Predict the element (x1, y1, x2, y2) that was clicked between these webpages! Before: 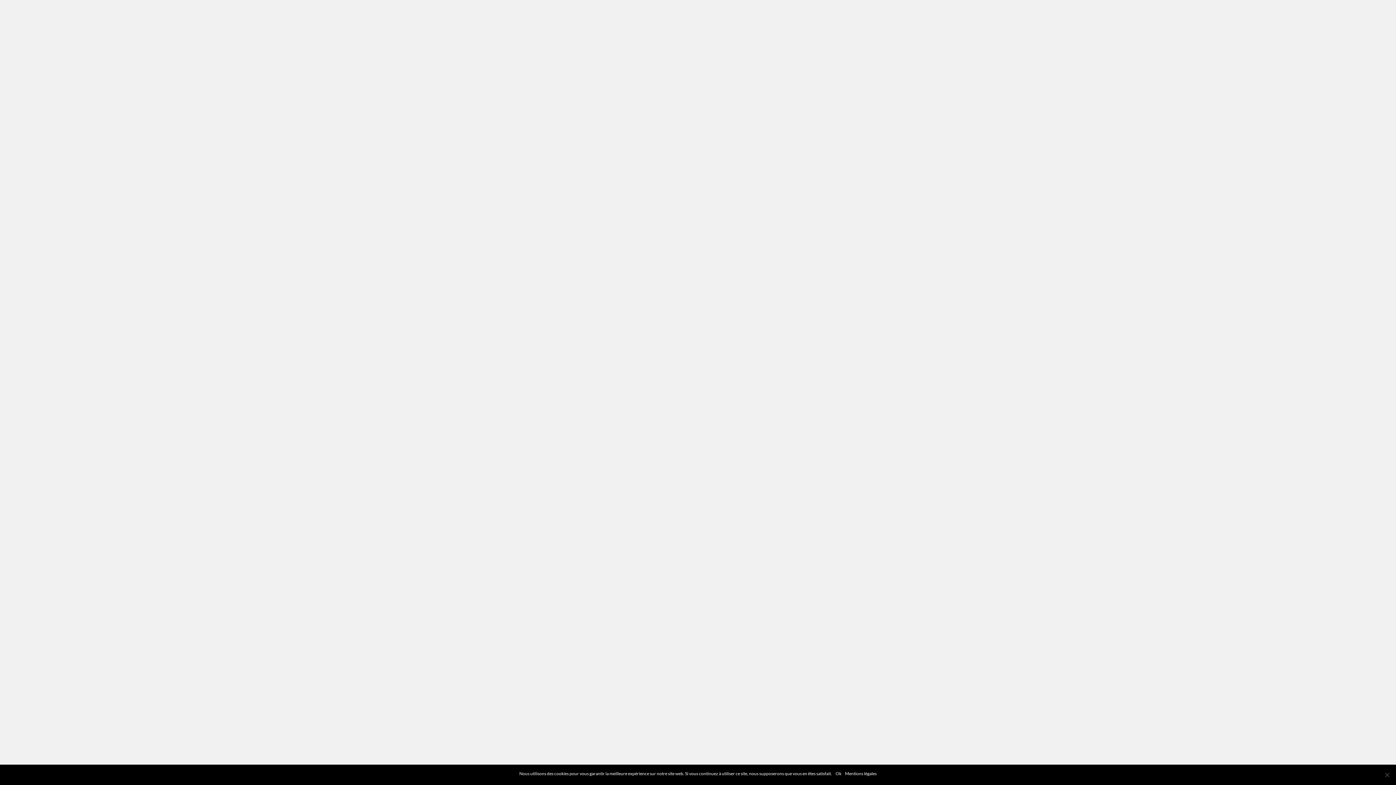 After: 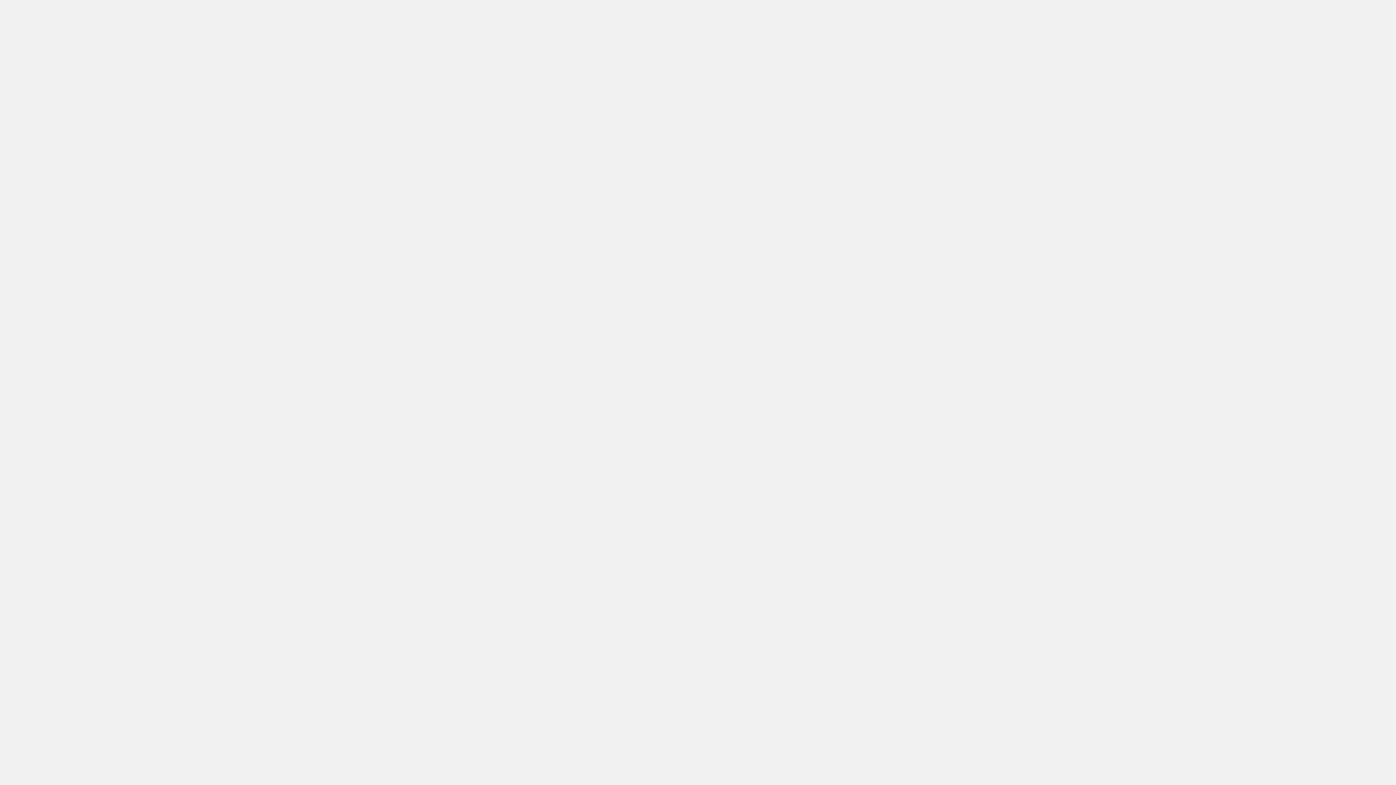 Action: bbox: (835, 770, 841, 777) label: Ok